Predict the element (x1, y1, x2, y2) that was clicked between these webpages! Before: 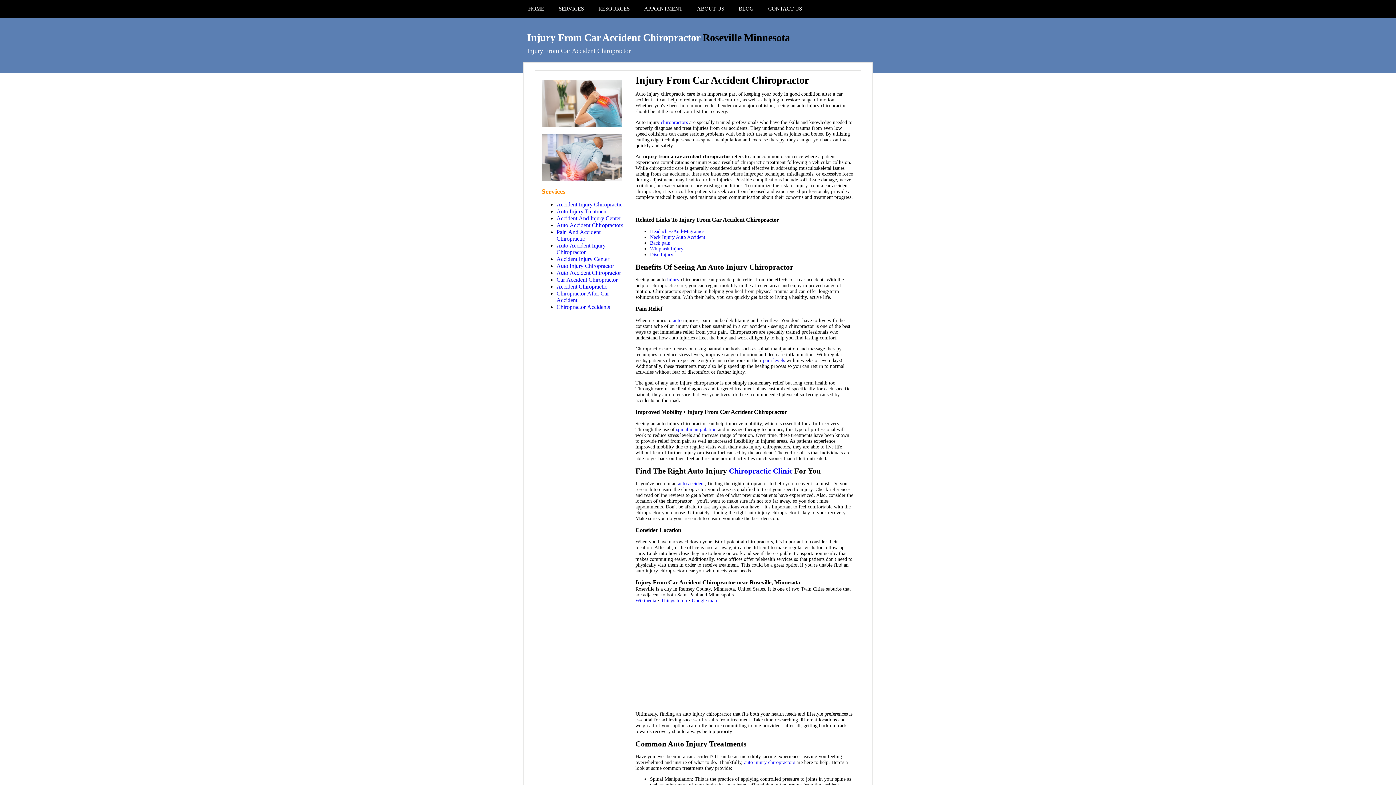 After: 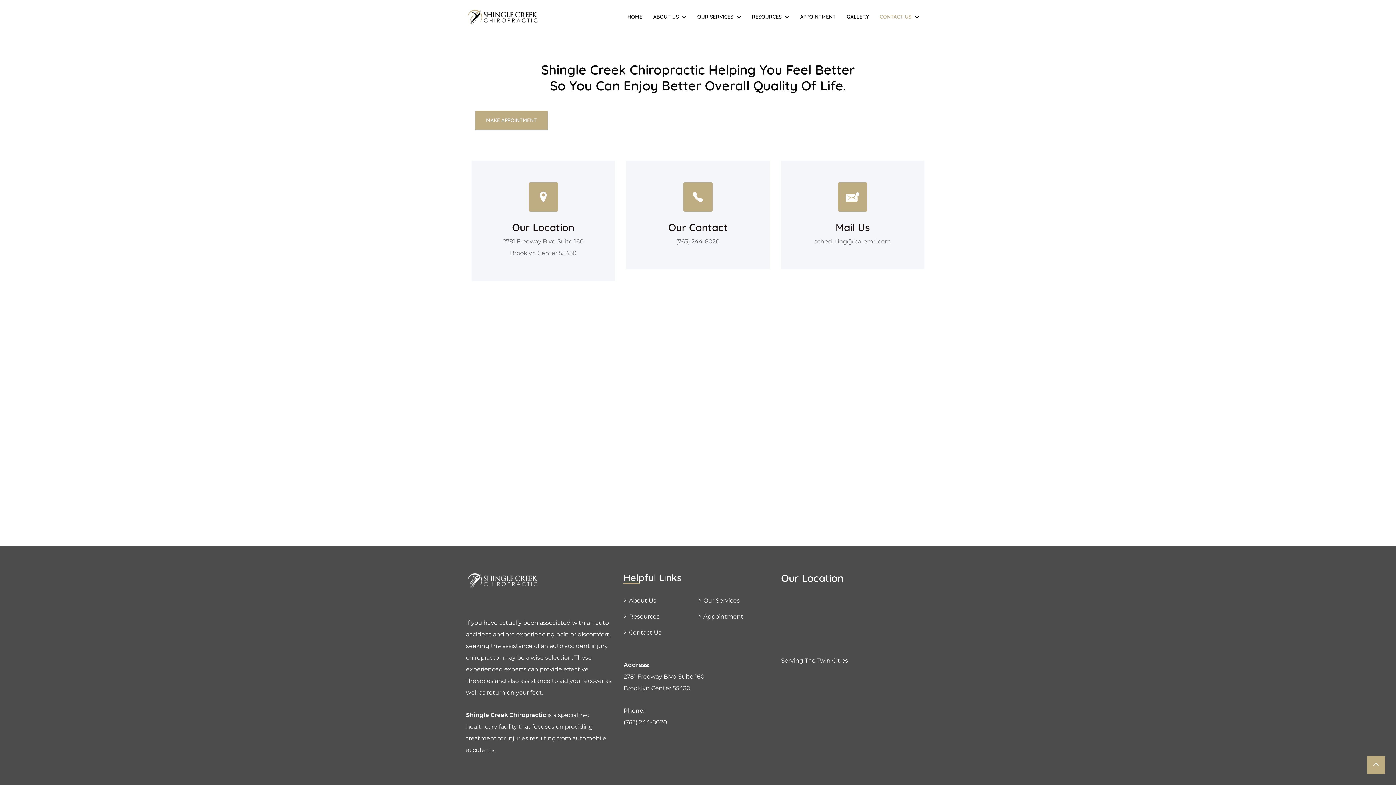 Action: label: CONTACT US bbox: (764, 0, 805, 17)